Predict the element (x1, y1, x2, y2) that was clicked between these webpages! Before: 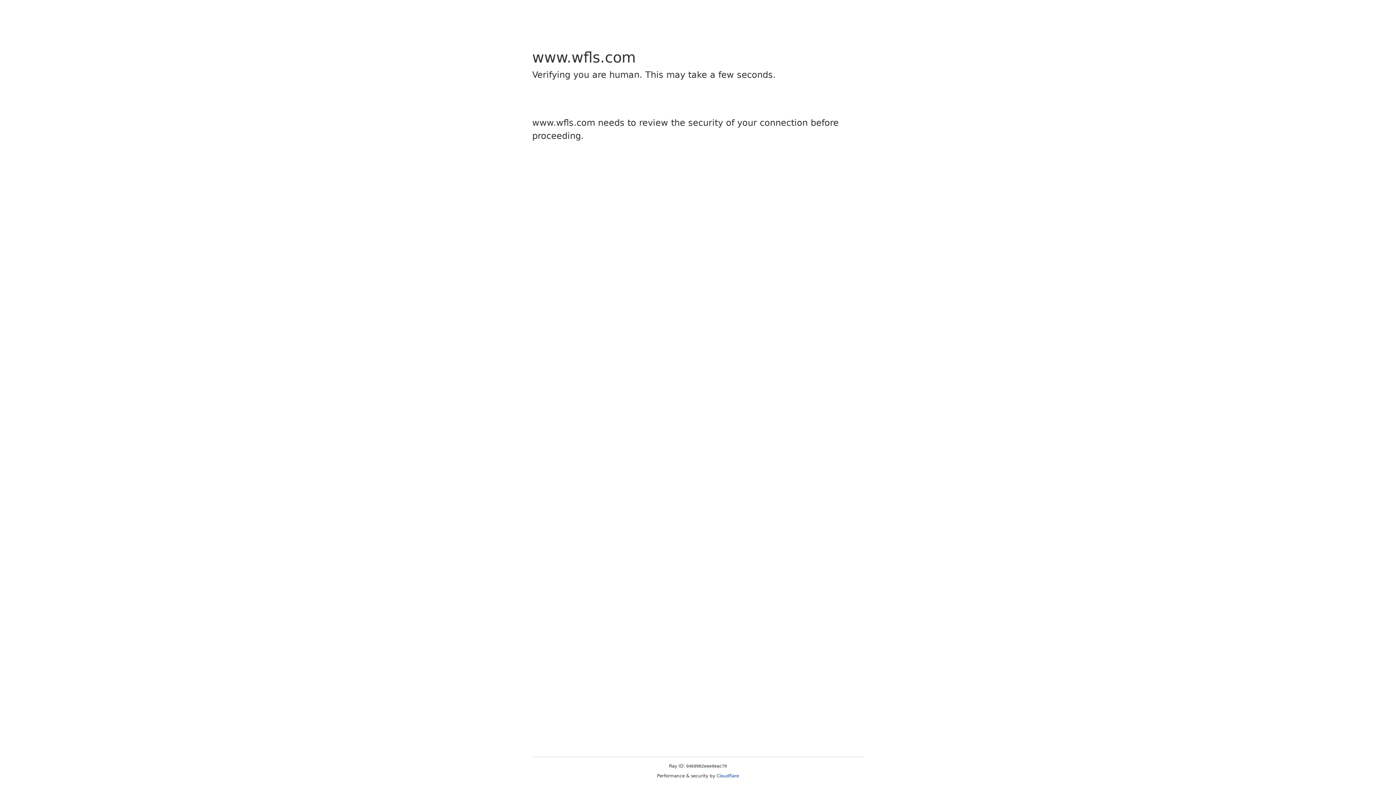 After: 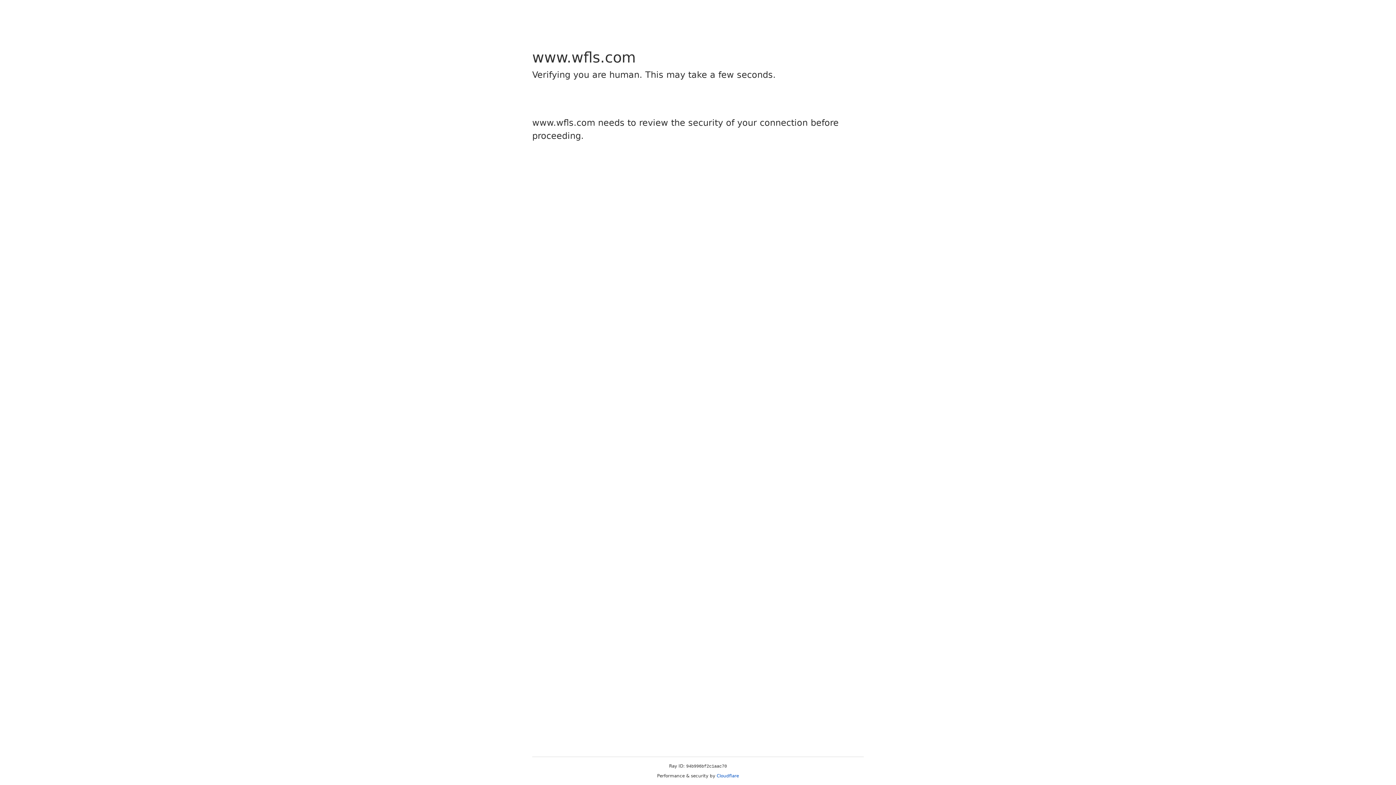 Action: bbox: (716, 773, 739, 778) label: Cloudflare